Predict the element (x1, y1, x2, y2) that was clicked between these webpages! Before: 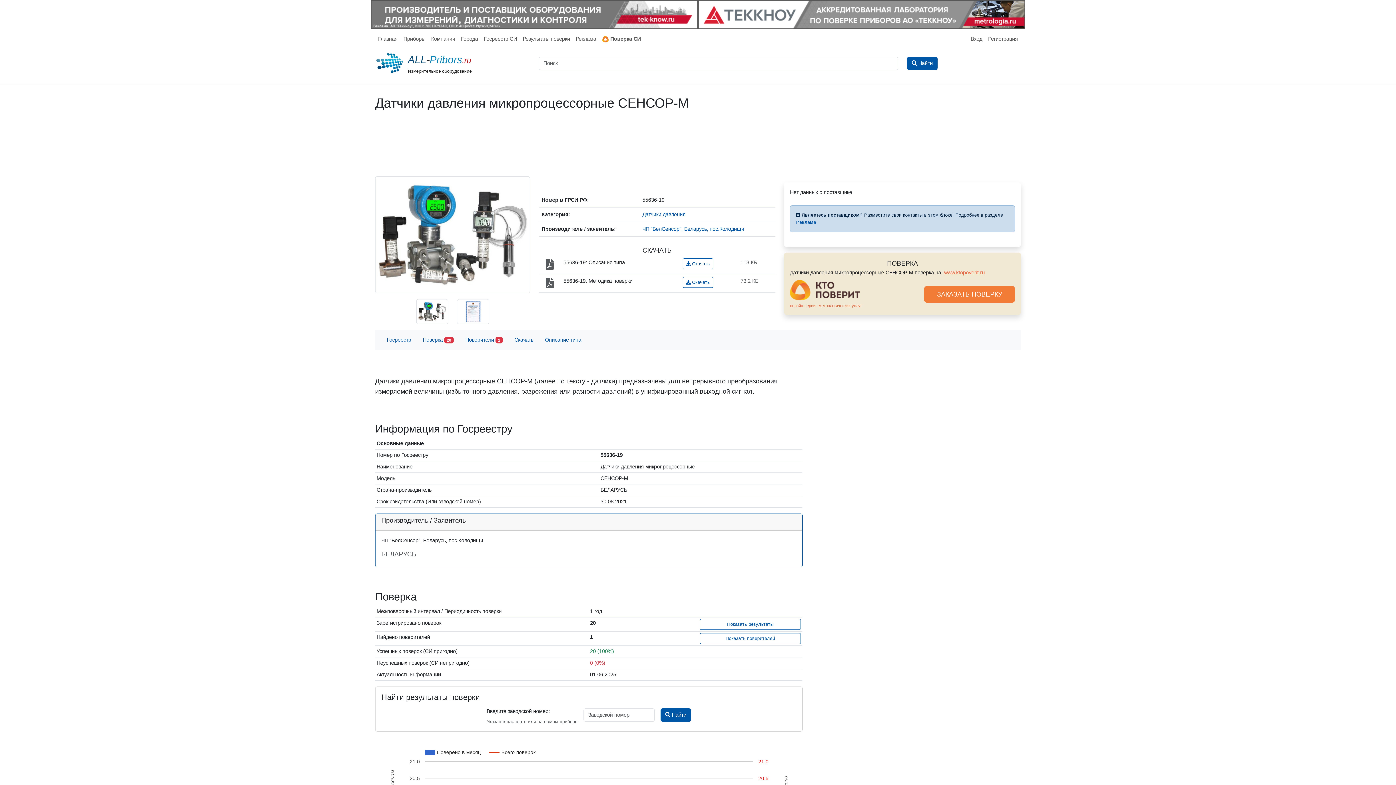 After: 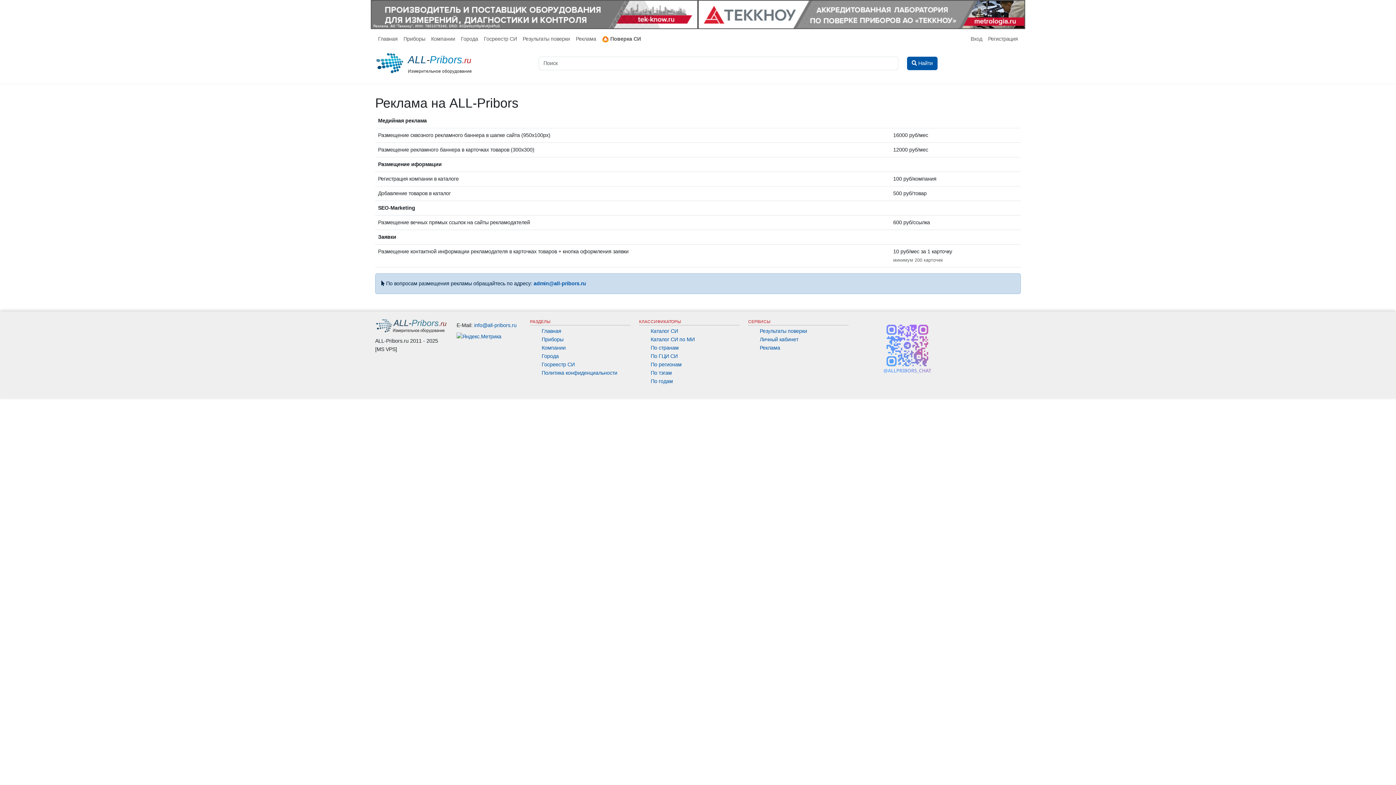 Action: bbox: (573, 32, 599, 46) label: Реклама